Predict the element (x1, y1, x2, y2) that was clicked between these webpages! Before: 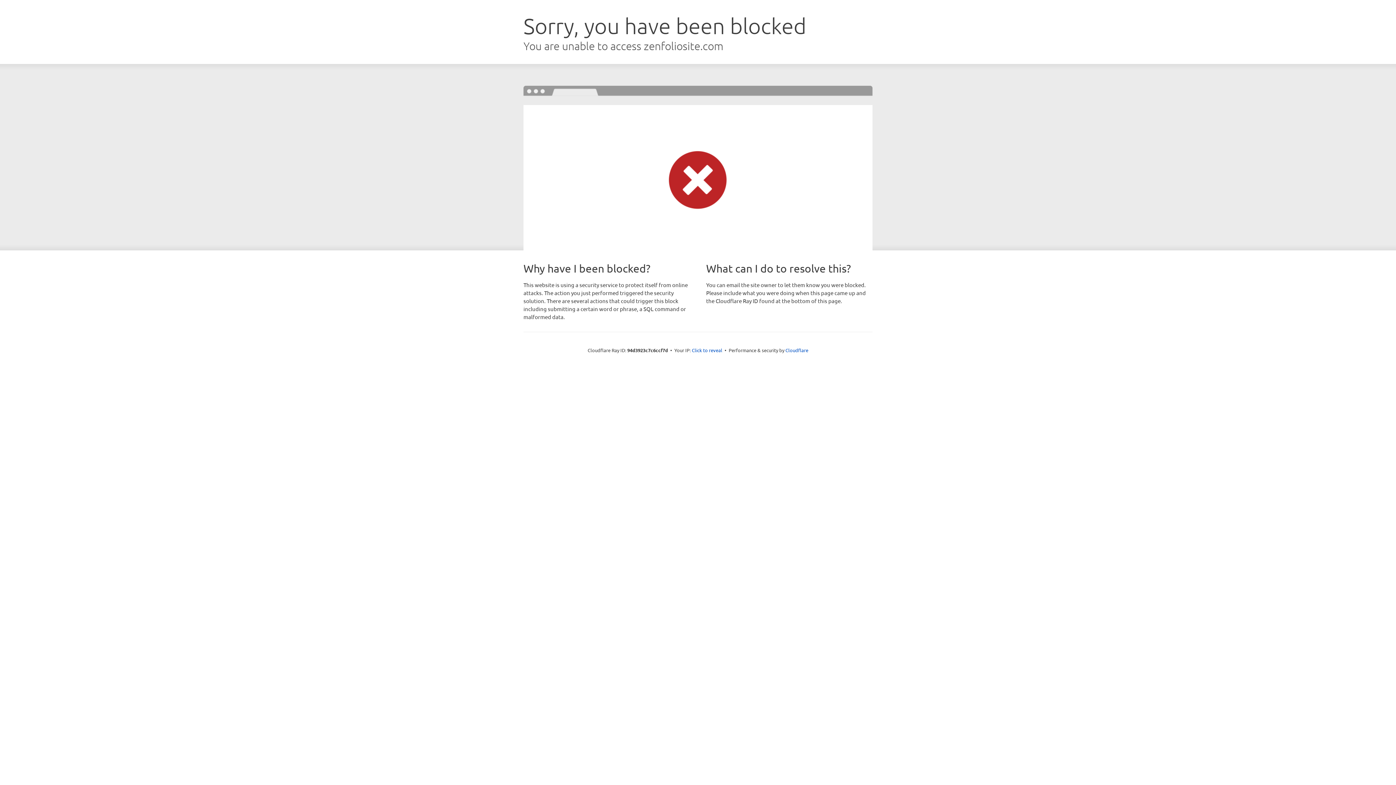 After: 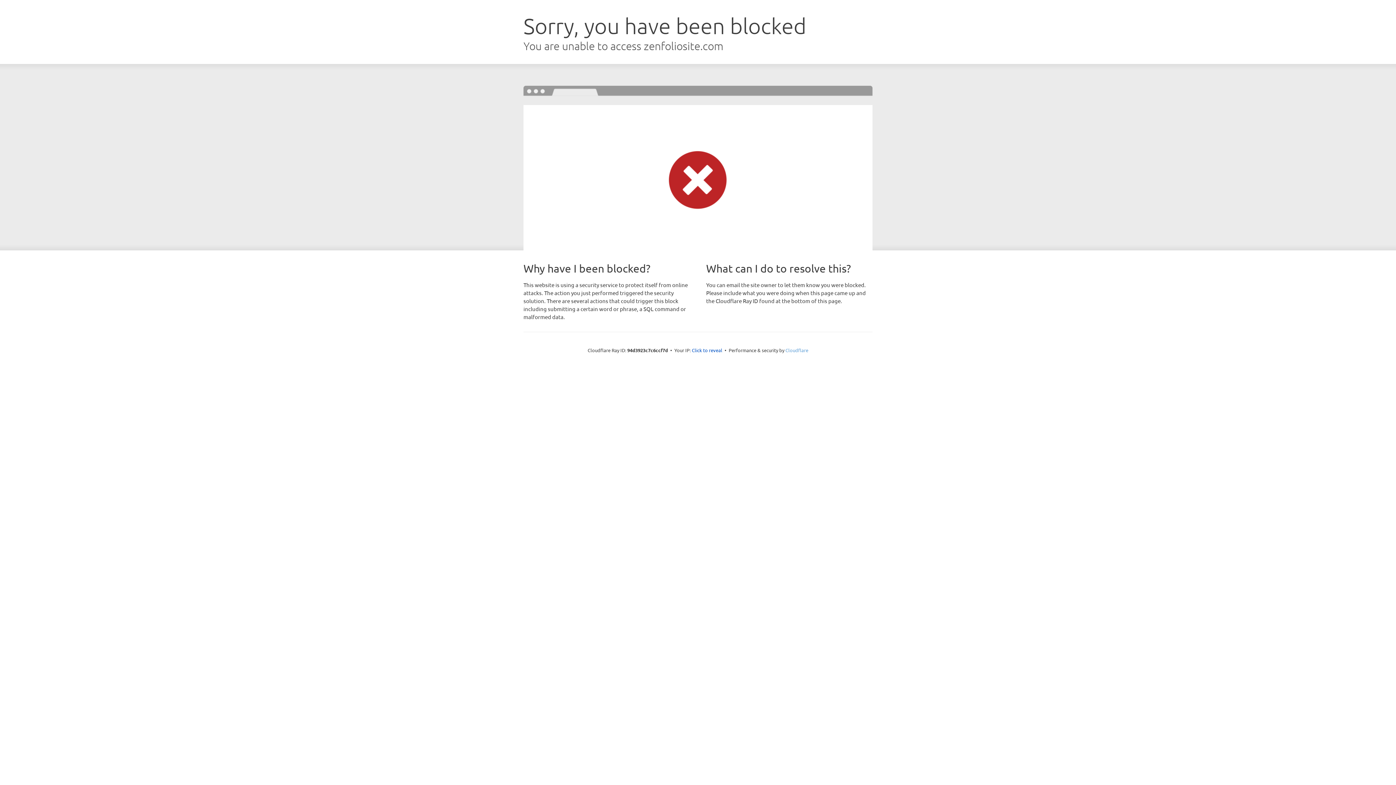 Action: bbox: (785, 347, 808, 353) label: Cloudflare